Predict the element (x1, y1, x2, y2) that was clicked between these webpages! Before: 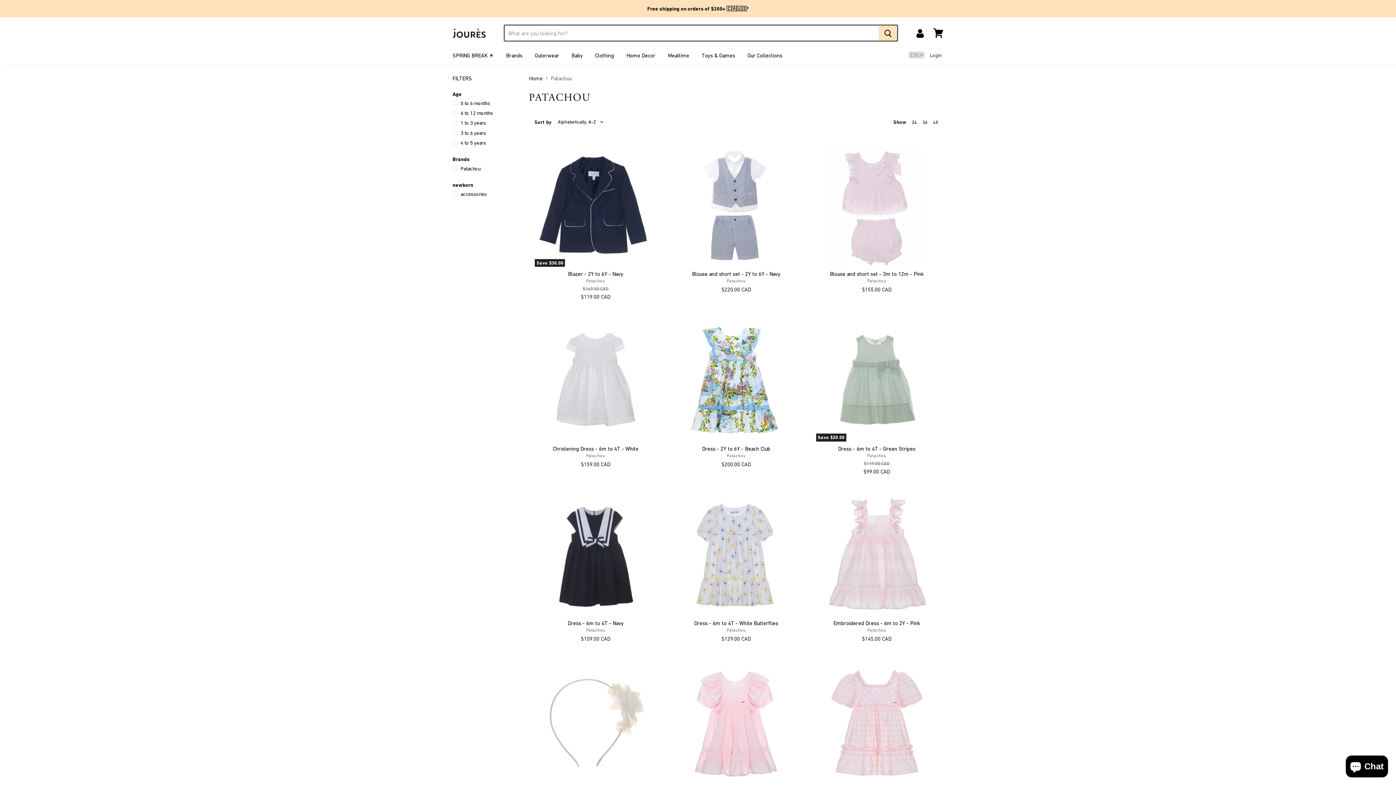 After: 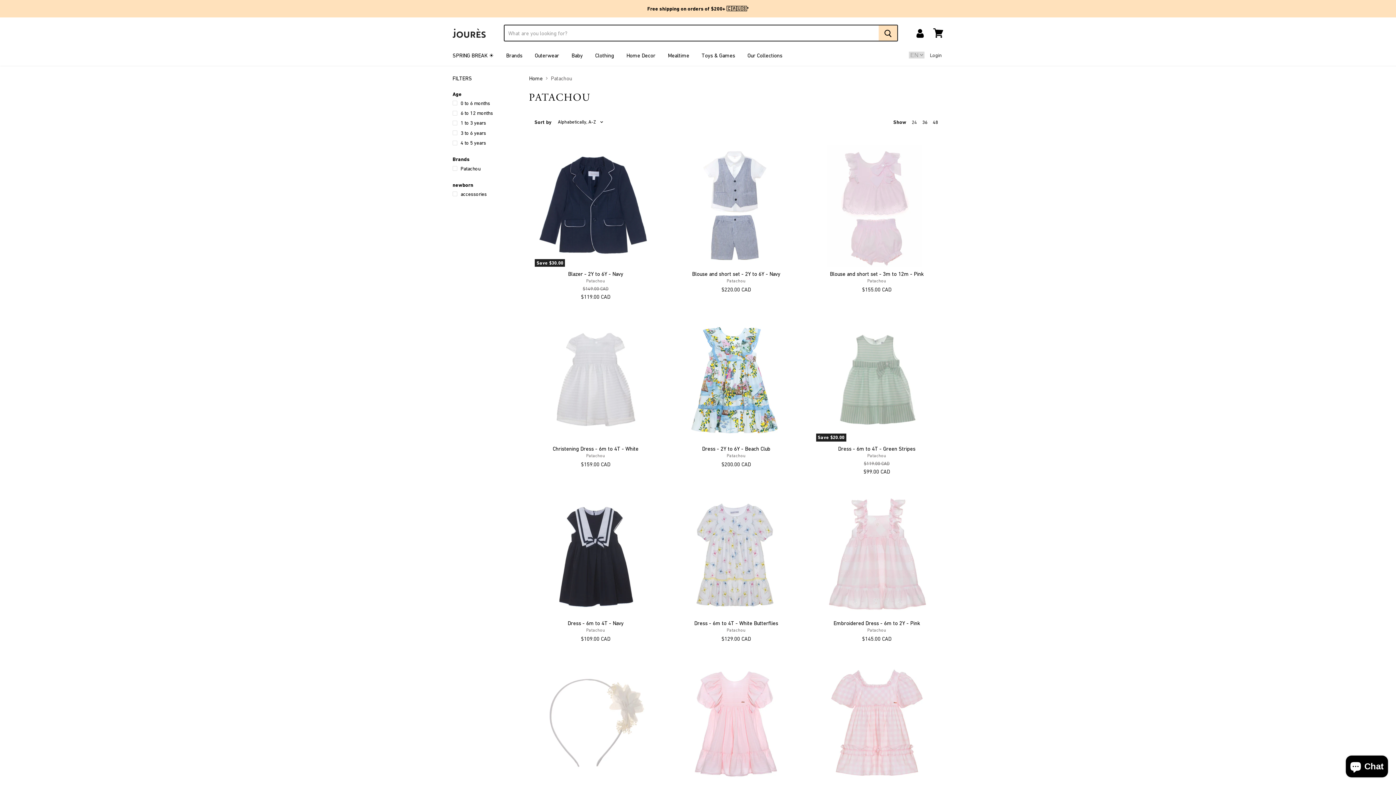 Action: bbox: (912, 119, 917, 125) label: show 24 items